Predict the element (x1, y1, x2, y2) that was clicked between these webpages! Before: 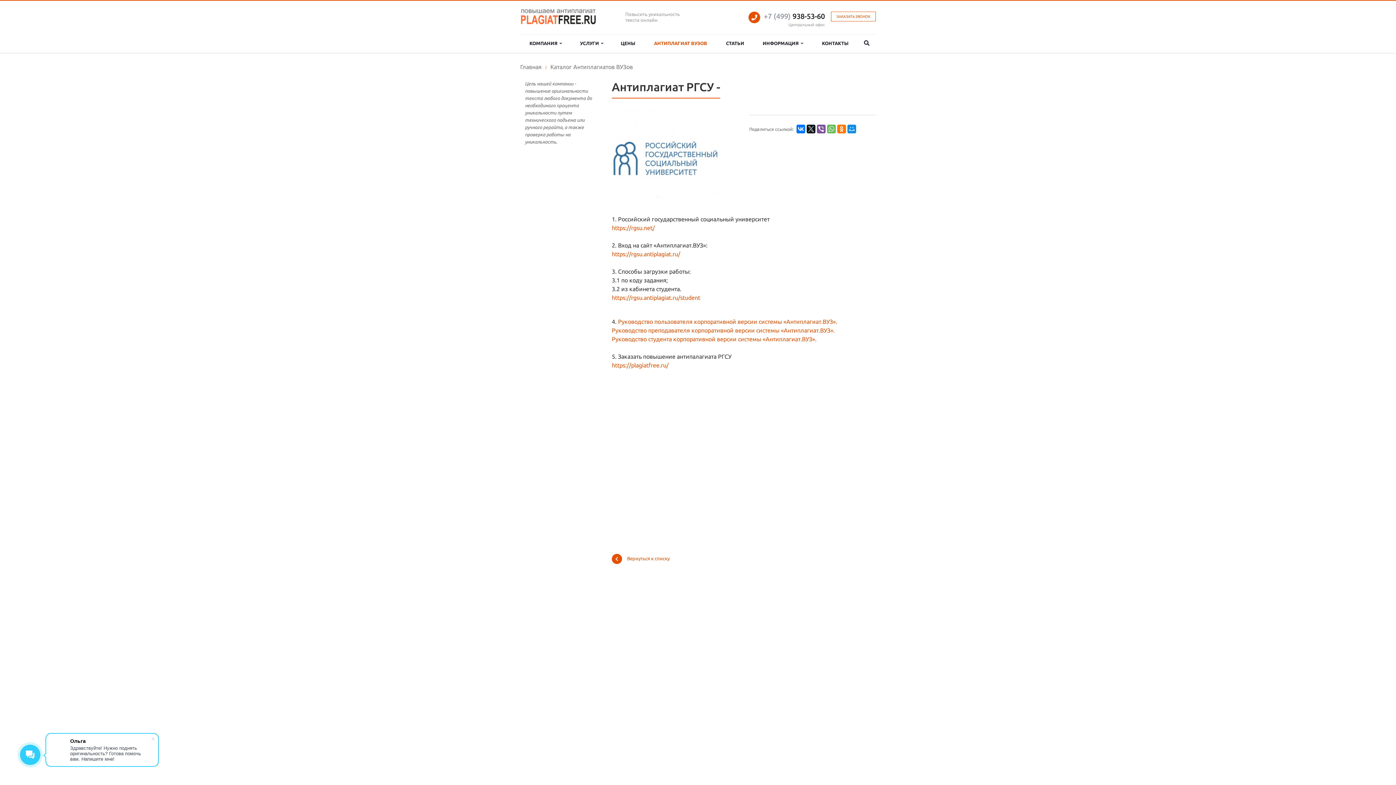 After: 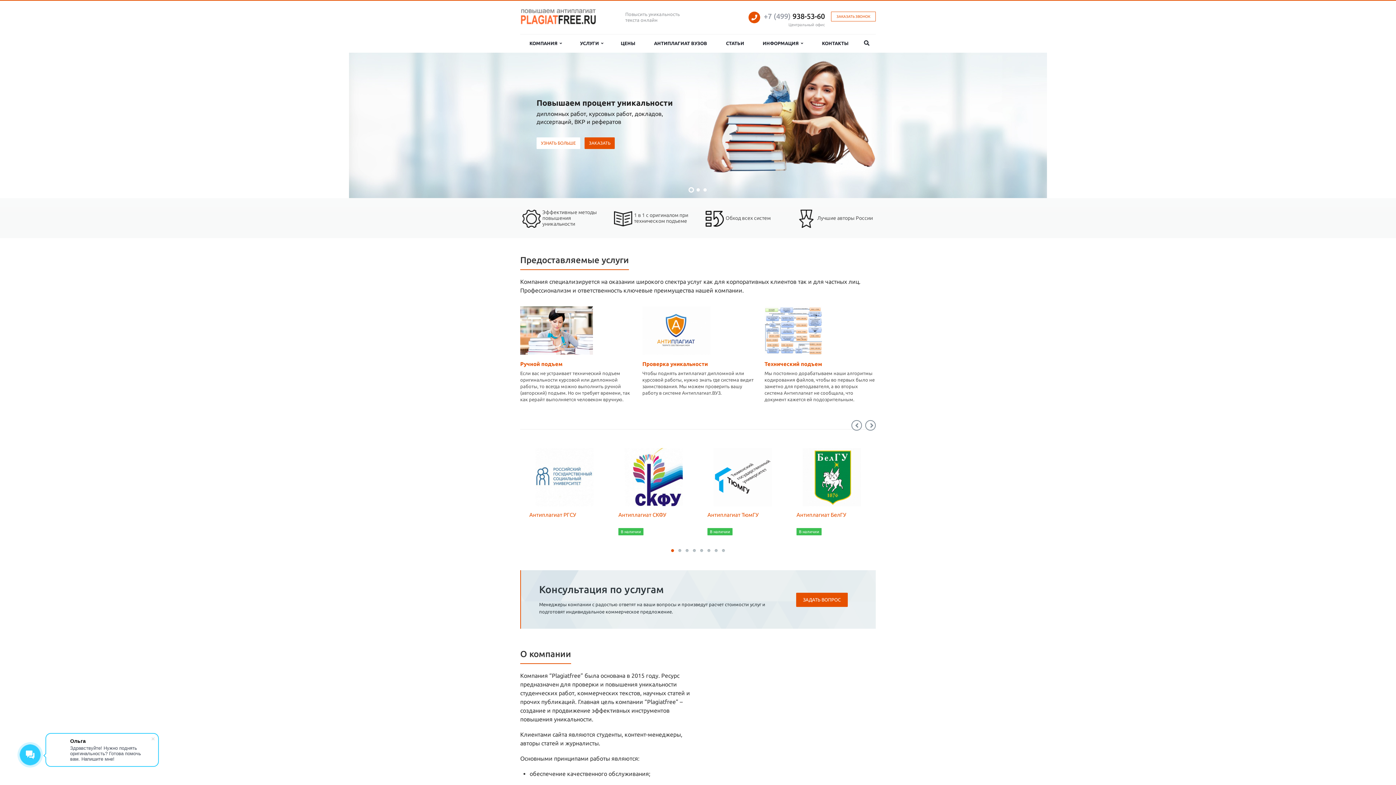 Action: bbox: (520, 13, 597, 18)